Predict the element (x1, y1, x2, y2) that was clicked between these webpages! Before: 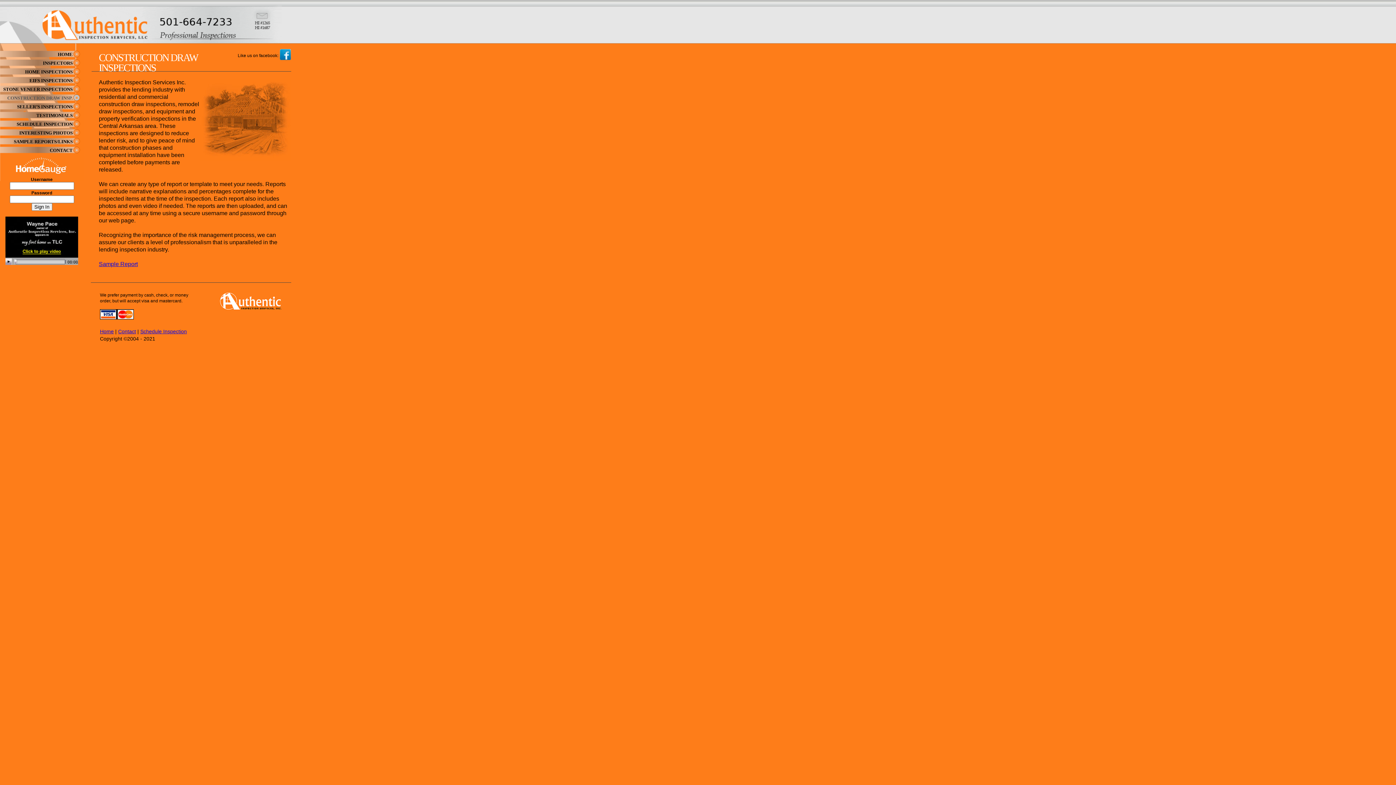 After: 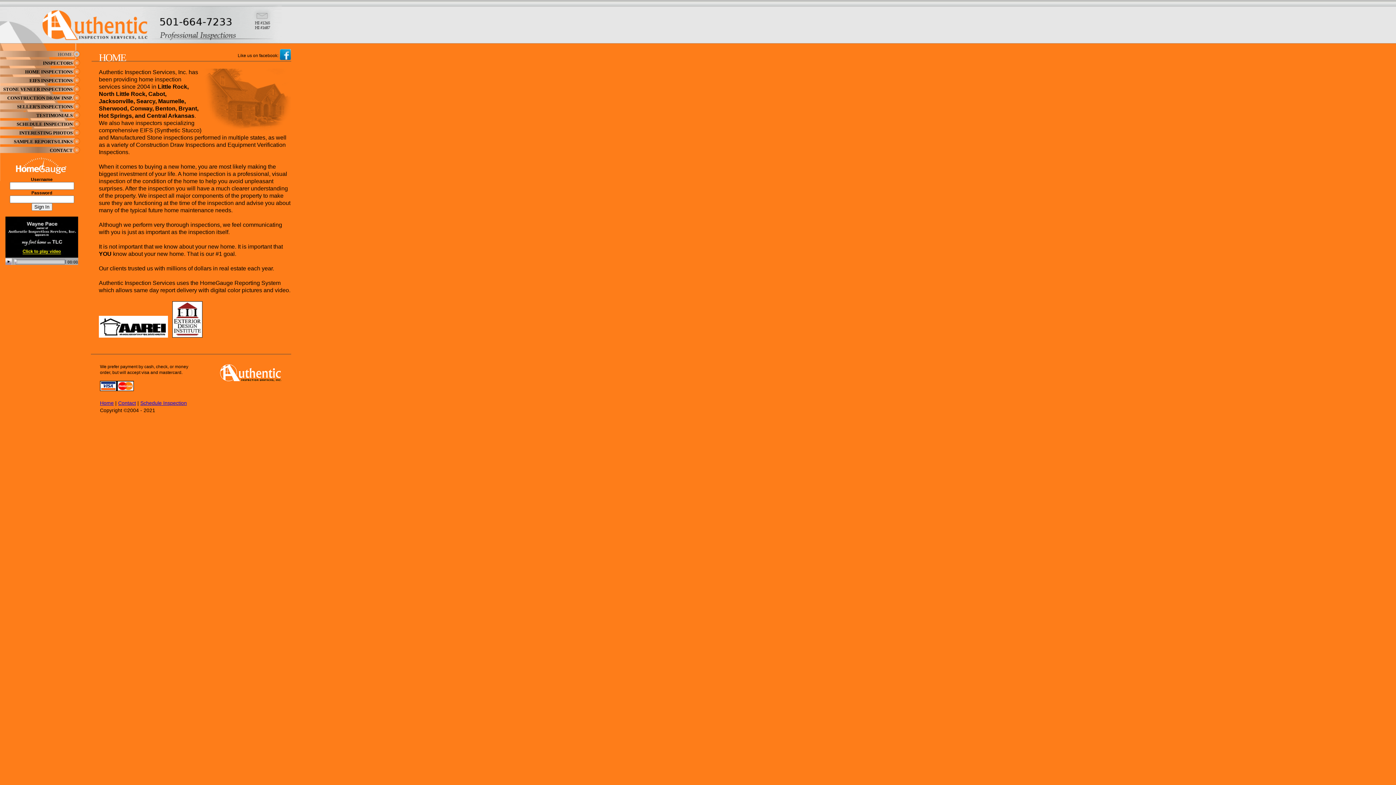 Action: bbox: (219, 305, 282, 311)